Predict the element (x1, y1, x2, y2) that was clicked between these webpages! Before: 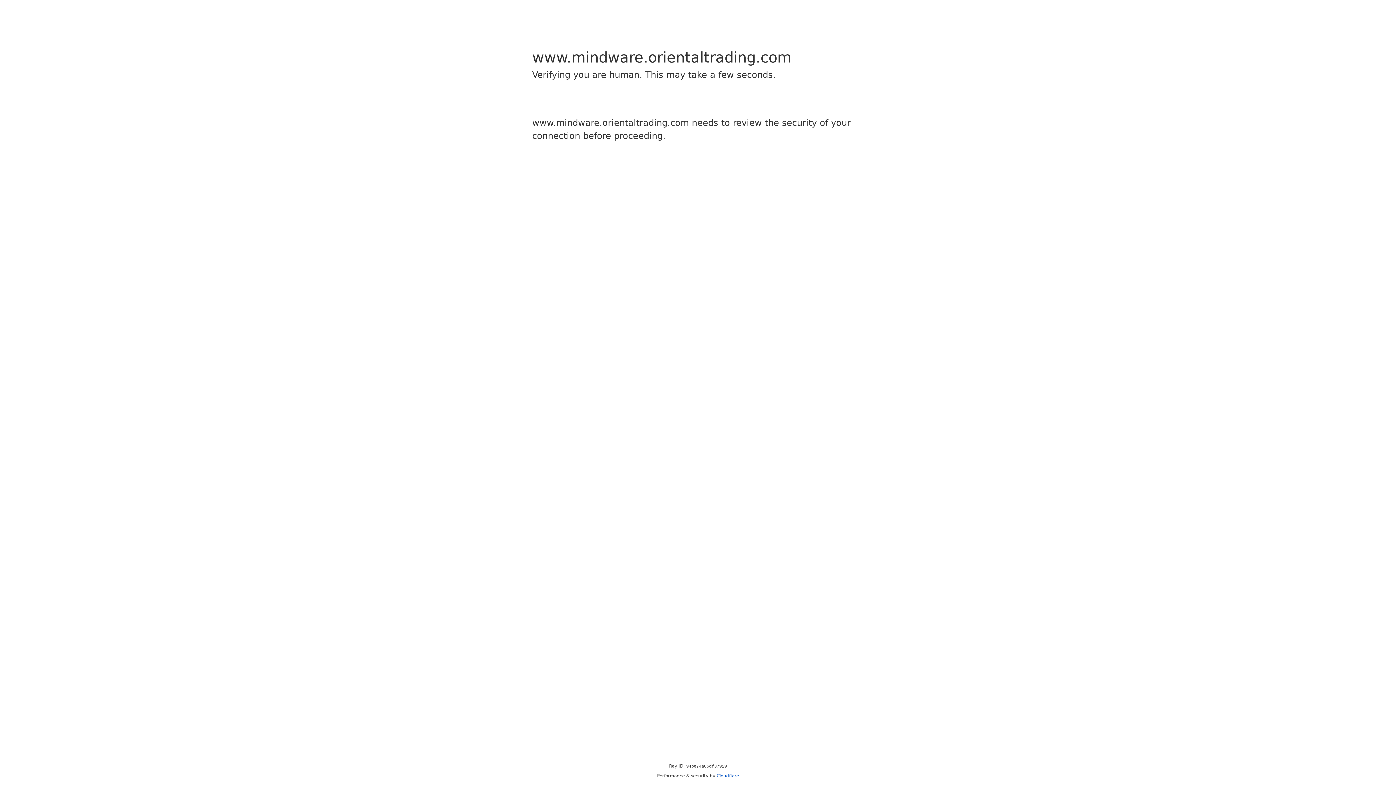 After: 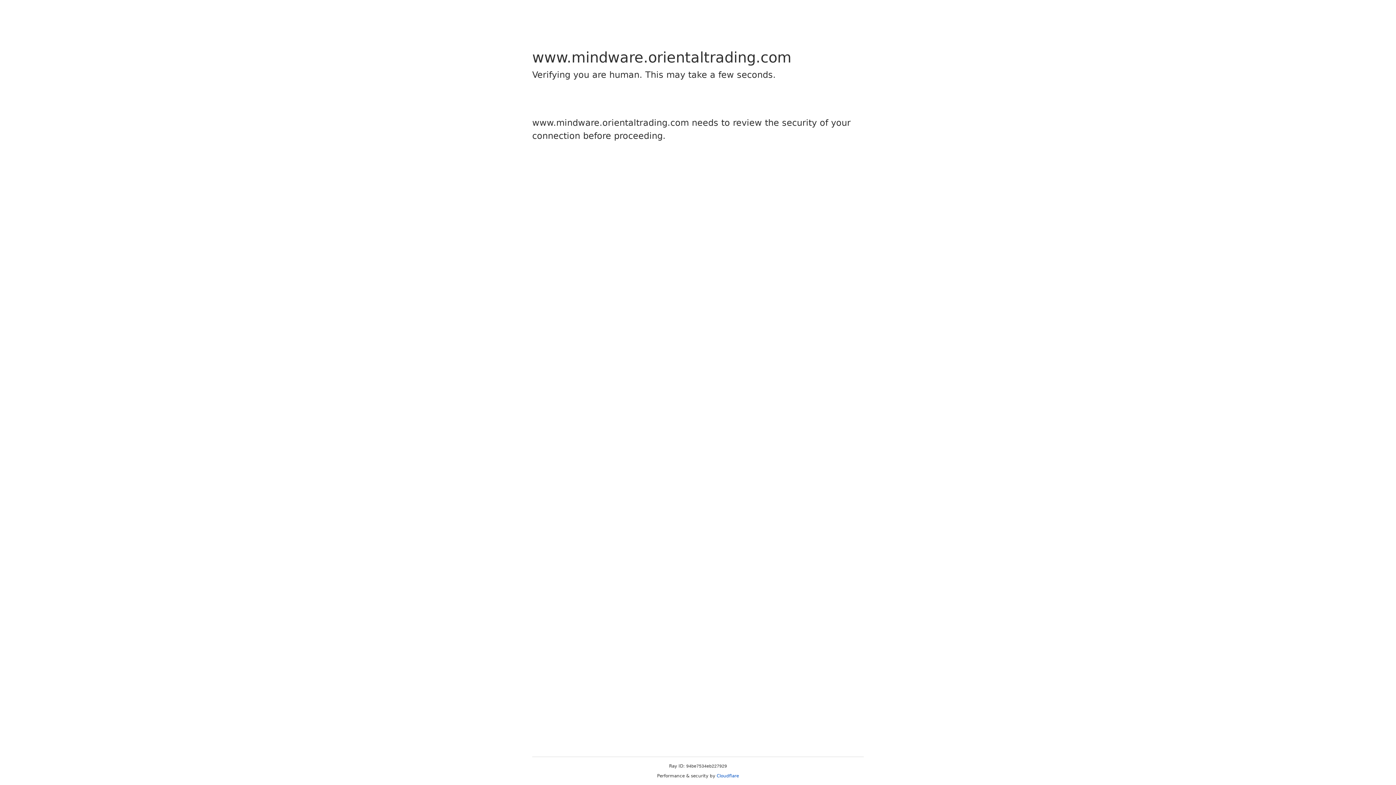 Action: bbox: (716, 773, 739, 778) label: Cloudflare